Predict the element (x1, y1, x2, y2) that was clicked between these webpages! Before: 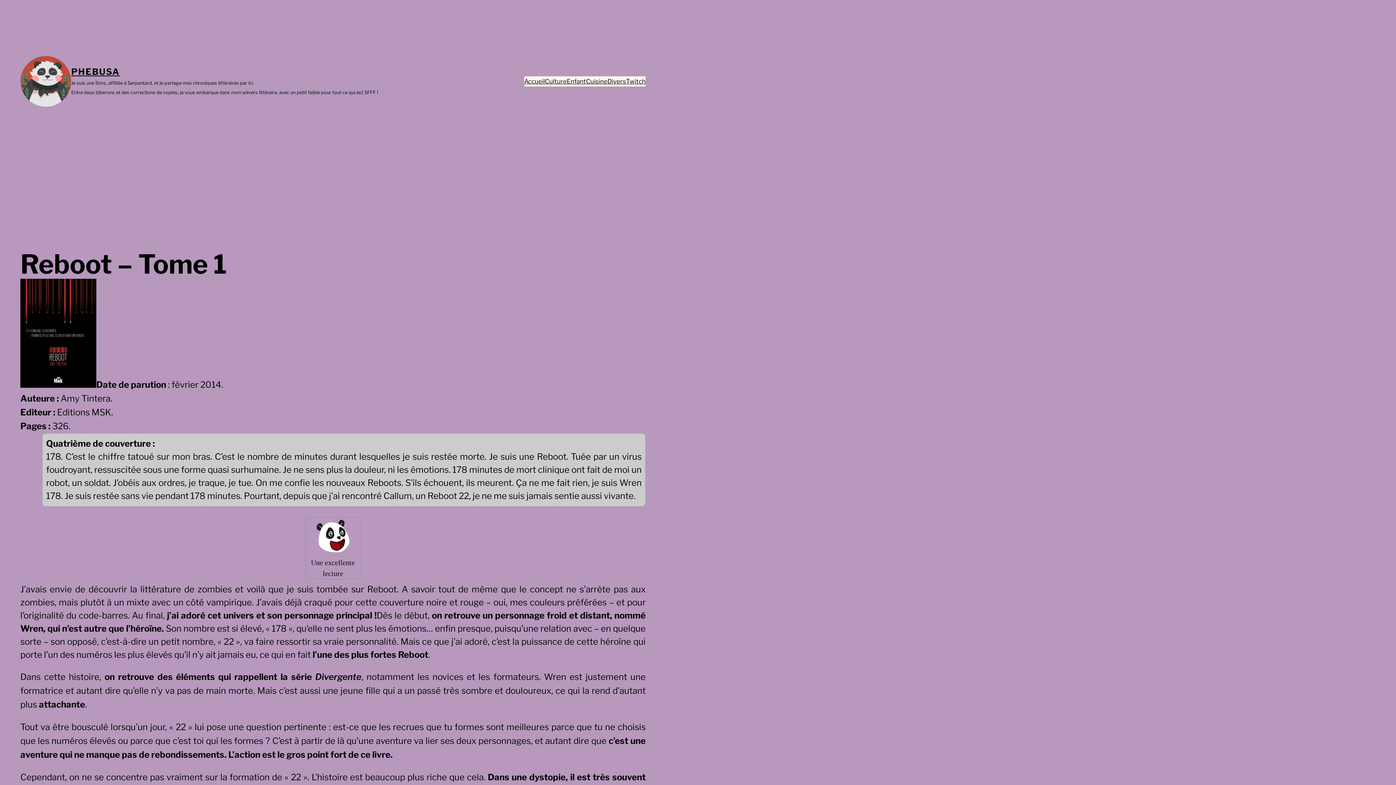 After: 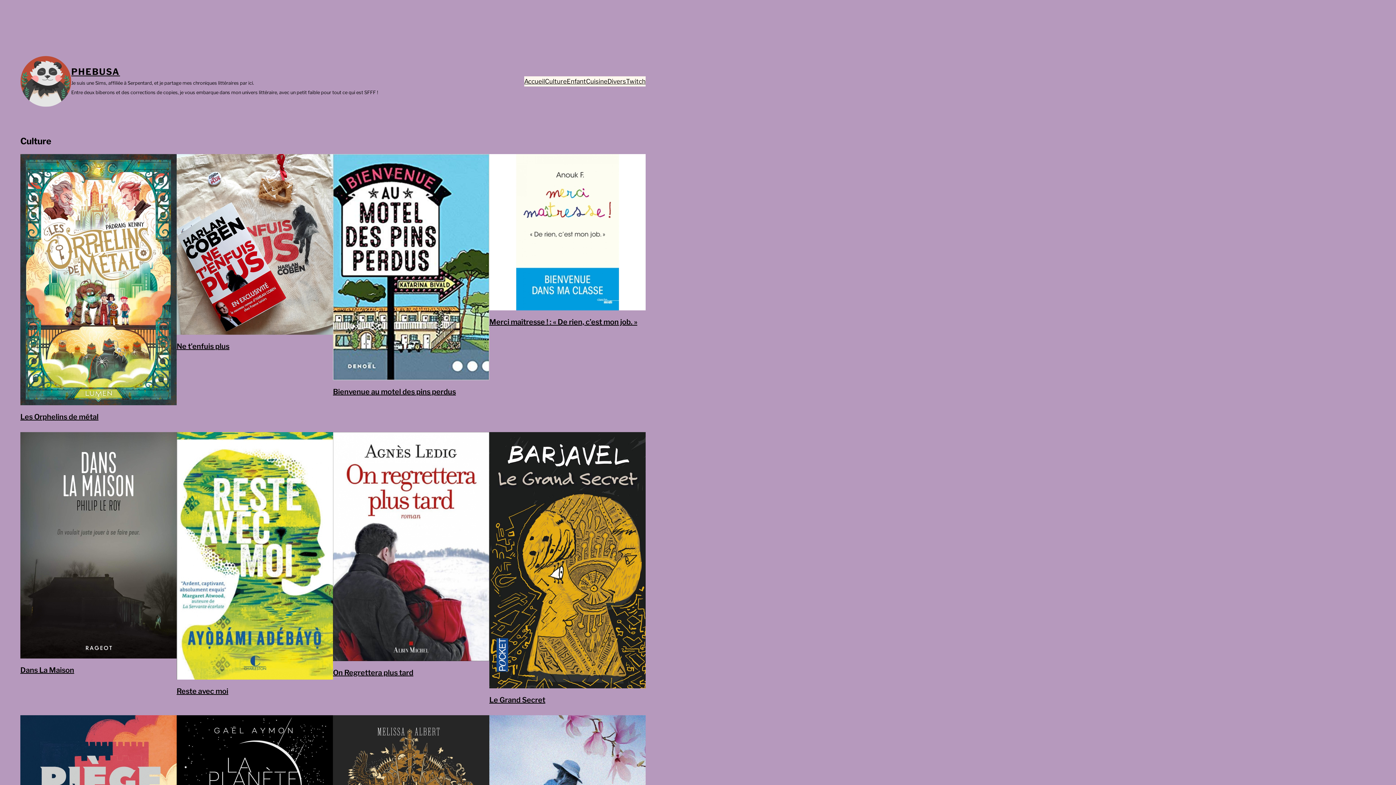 Action: bbox: (545, 76, 566, 86) label: Culture